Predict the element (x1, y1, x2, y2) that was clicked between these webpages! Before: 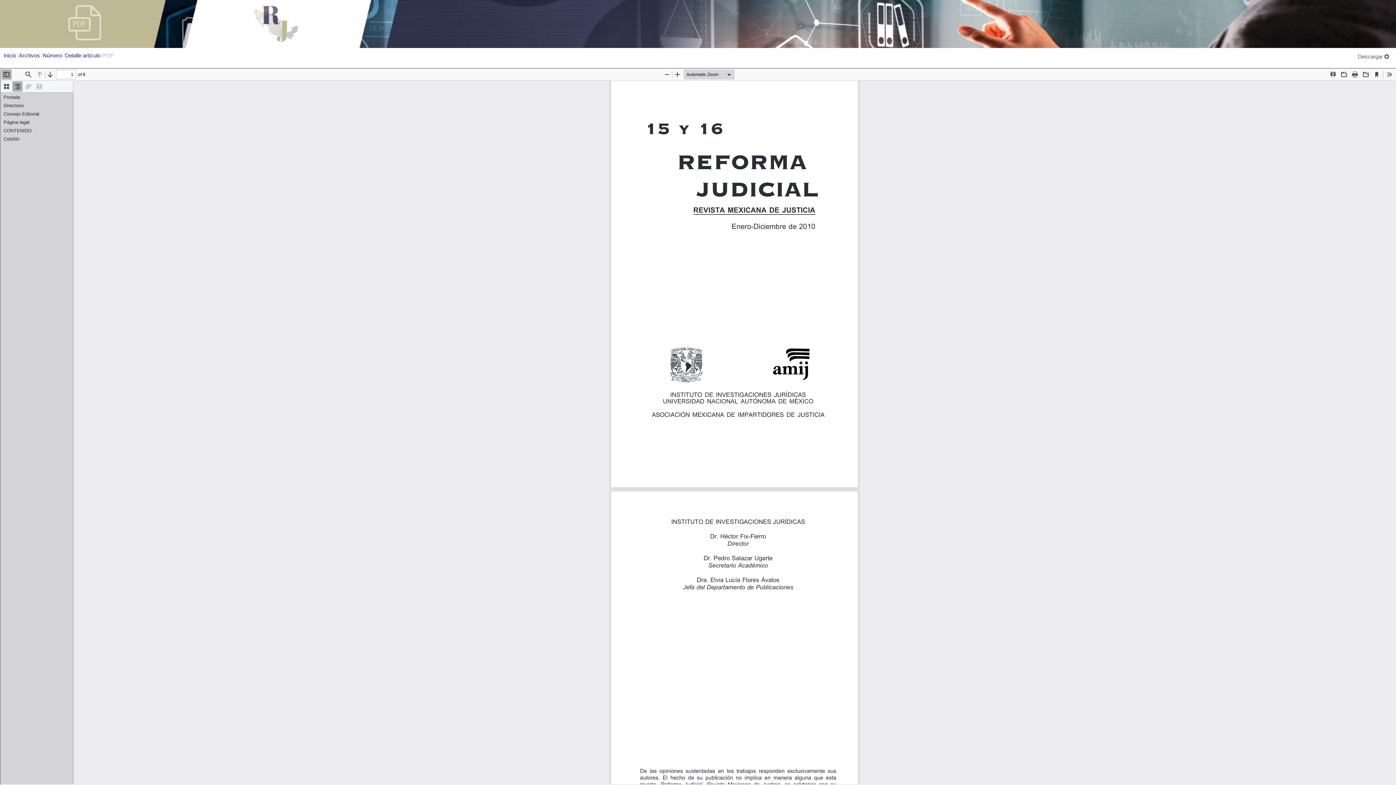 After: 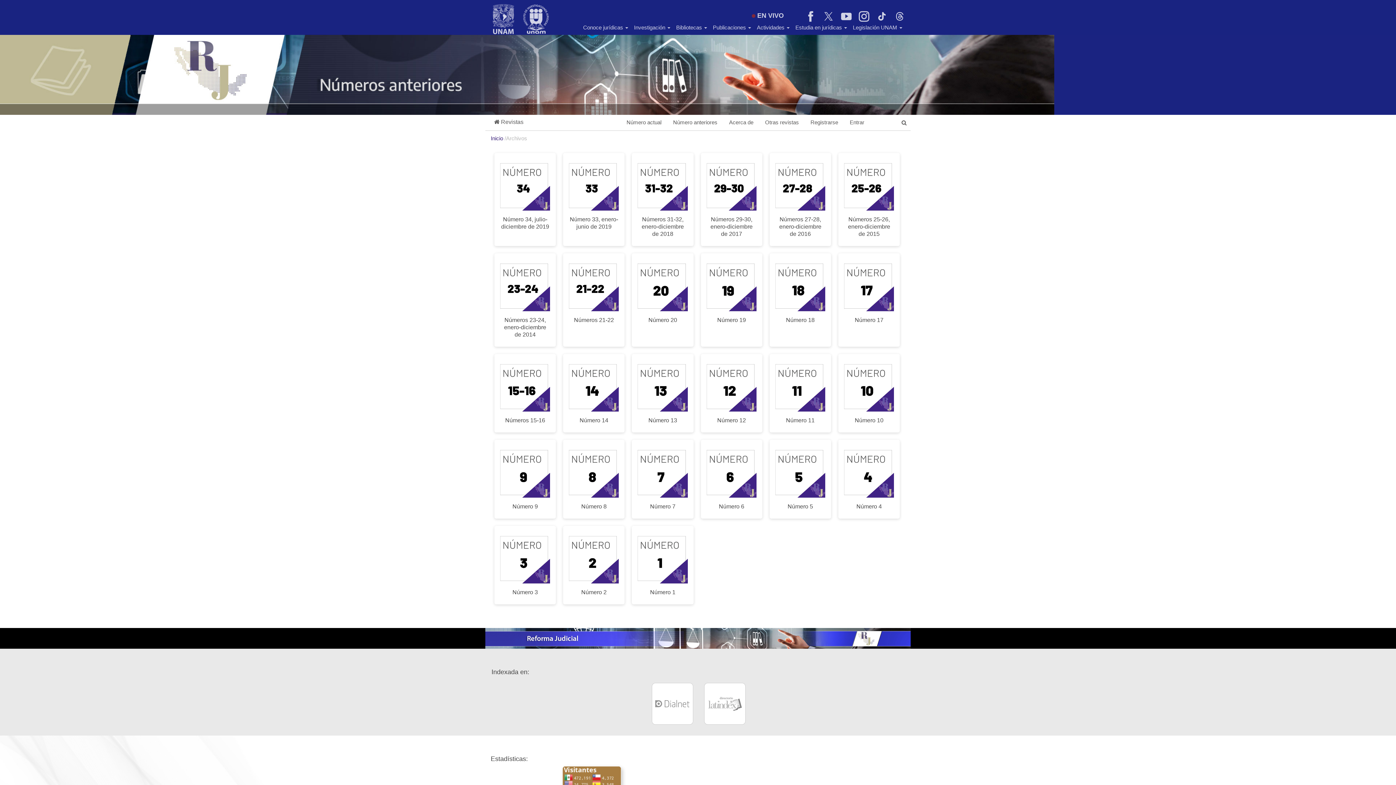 Action: label: Archivos  bbox: (18, 52, 41, 58)